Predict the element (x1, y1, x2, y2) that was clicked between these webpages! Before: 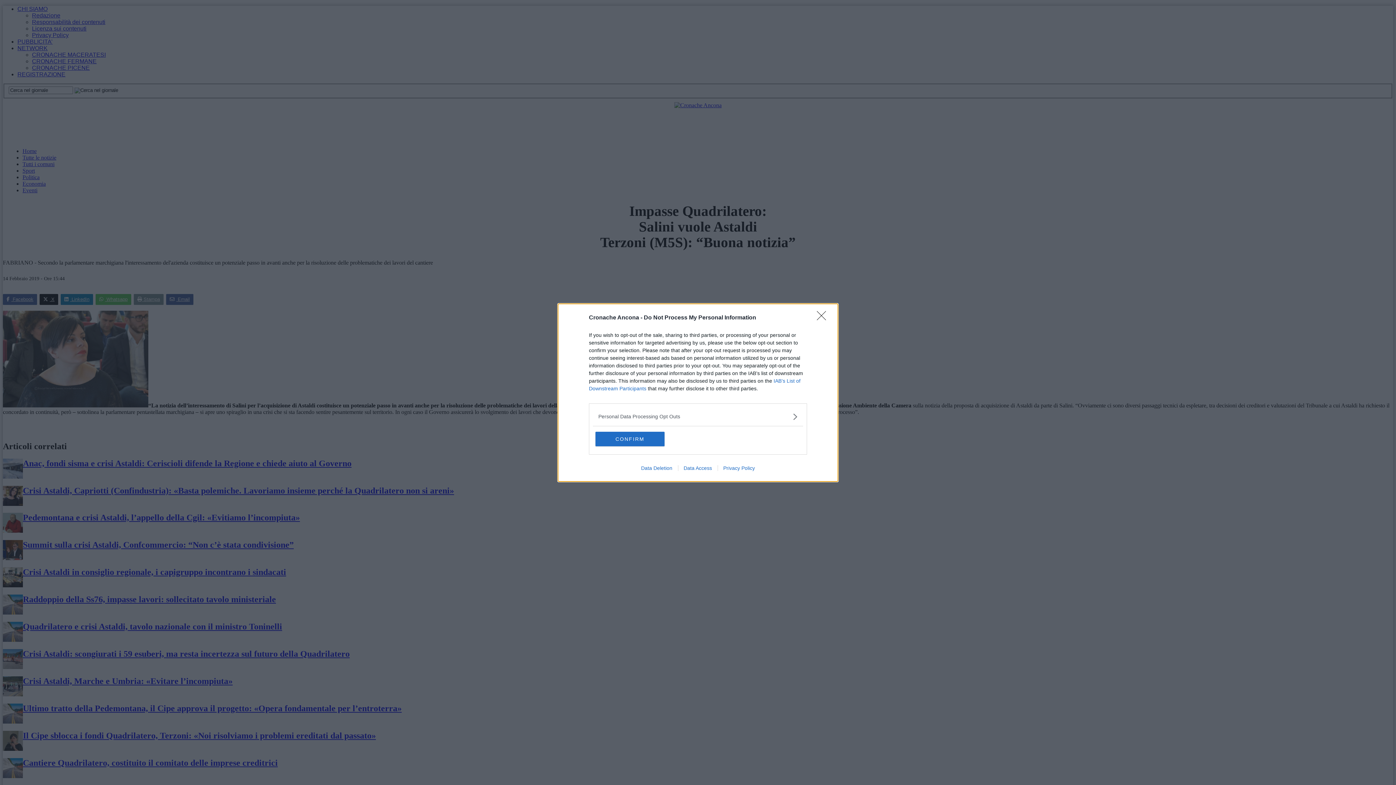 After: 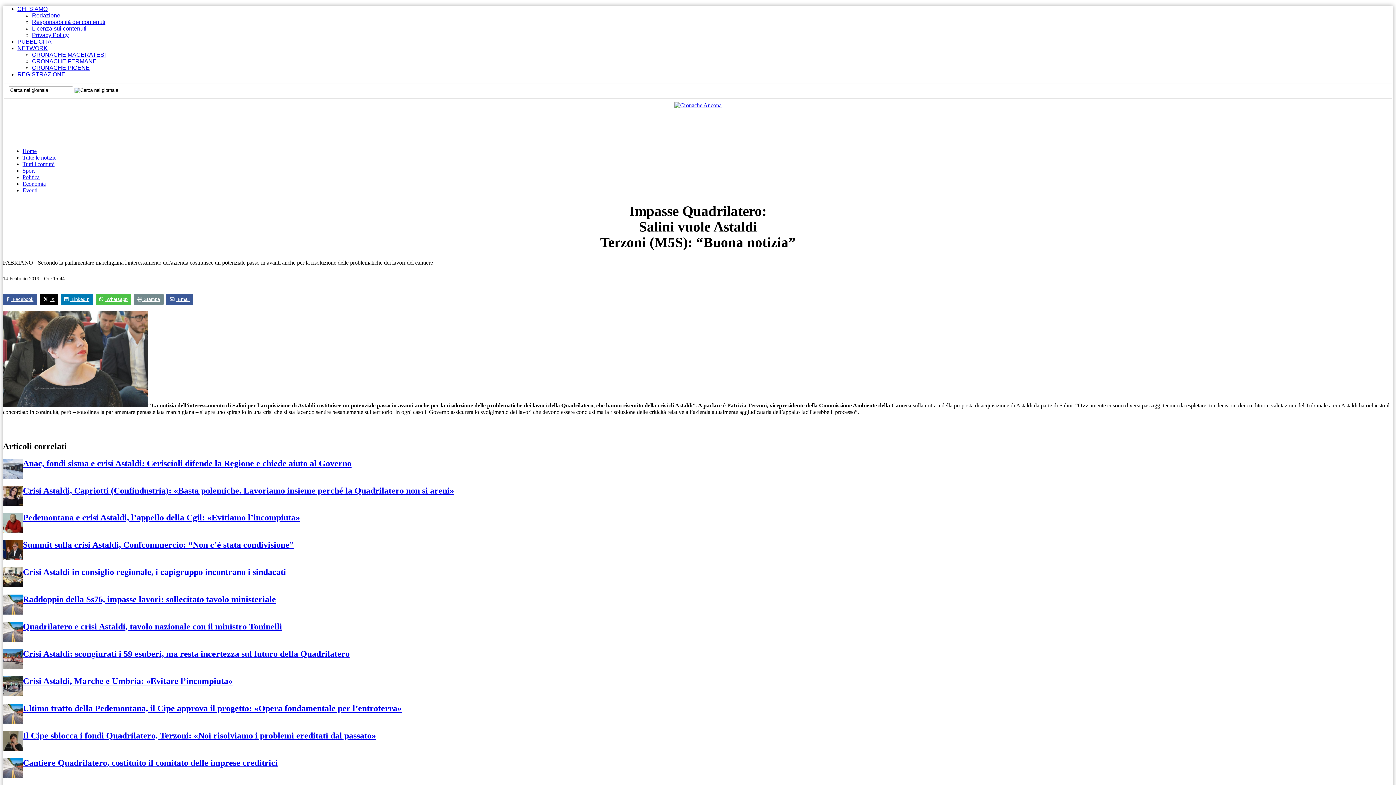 Action: bbox: (817, 311, 830, 324) label: Close